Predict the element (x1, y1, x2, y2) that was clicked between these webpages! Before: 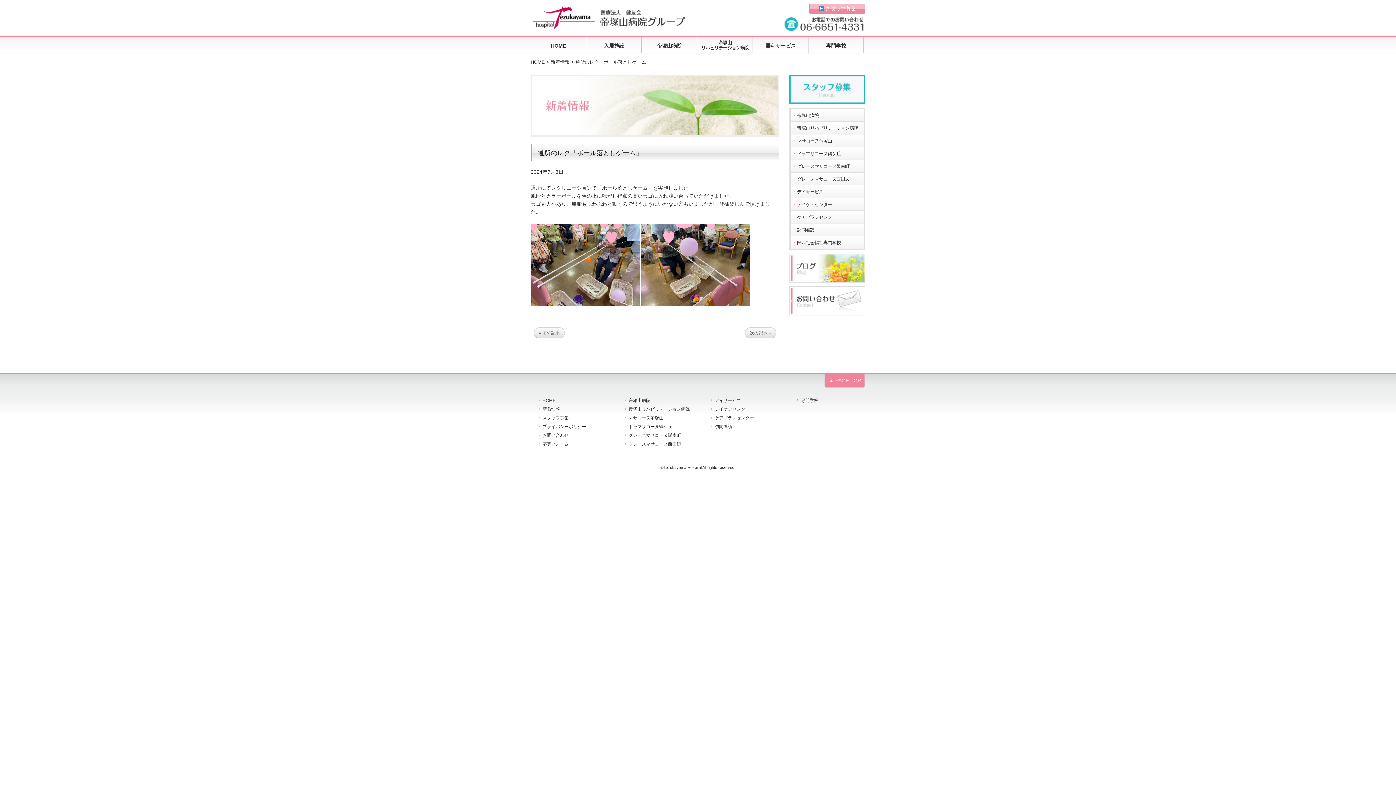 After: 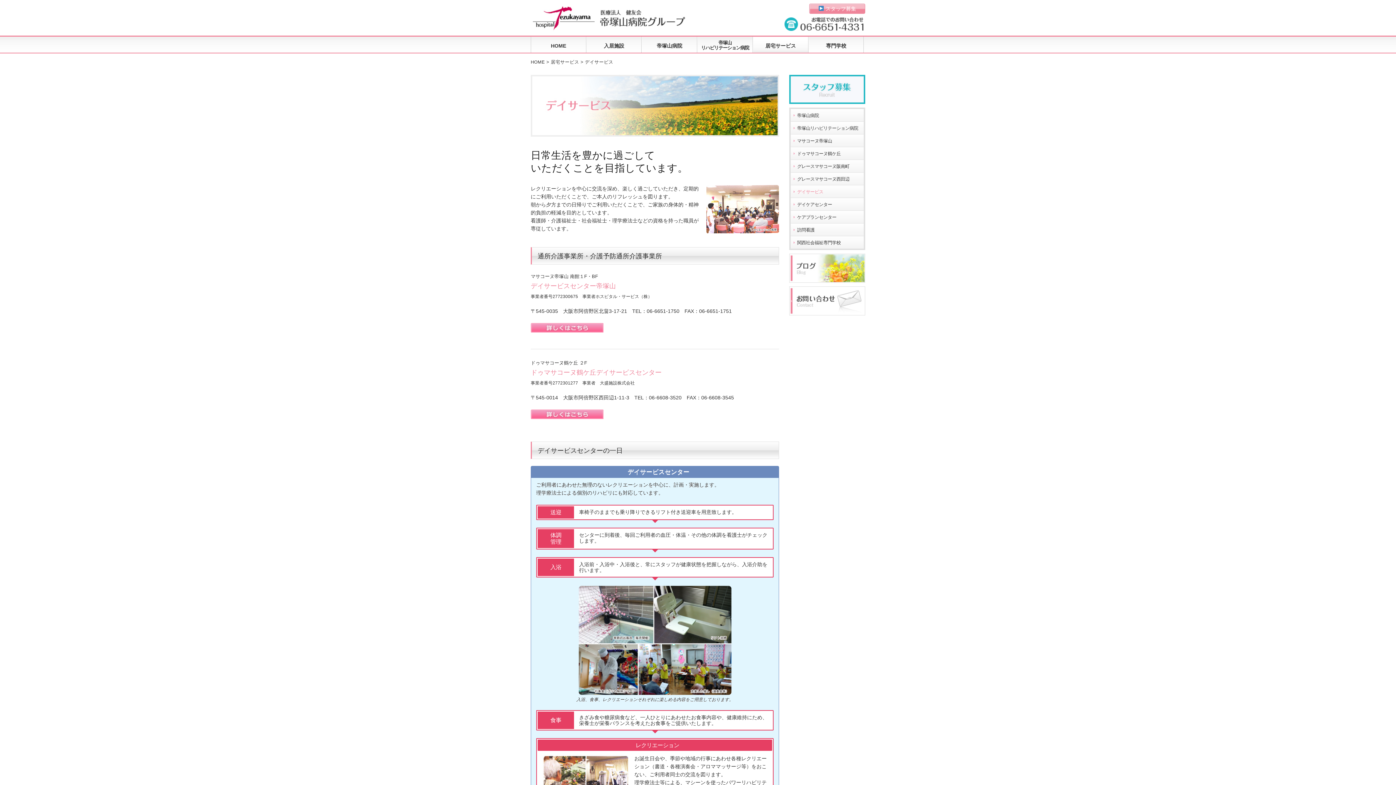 Action: bbox: (790, 185, 863, 197) label: デイサービス